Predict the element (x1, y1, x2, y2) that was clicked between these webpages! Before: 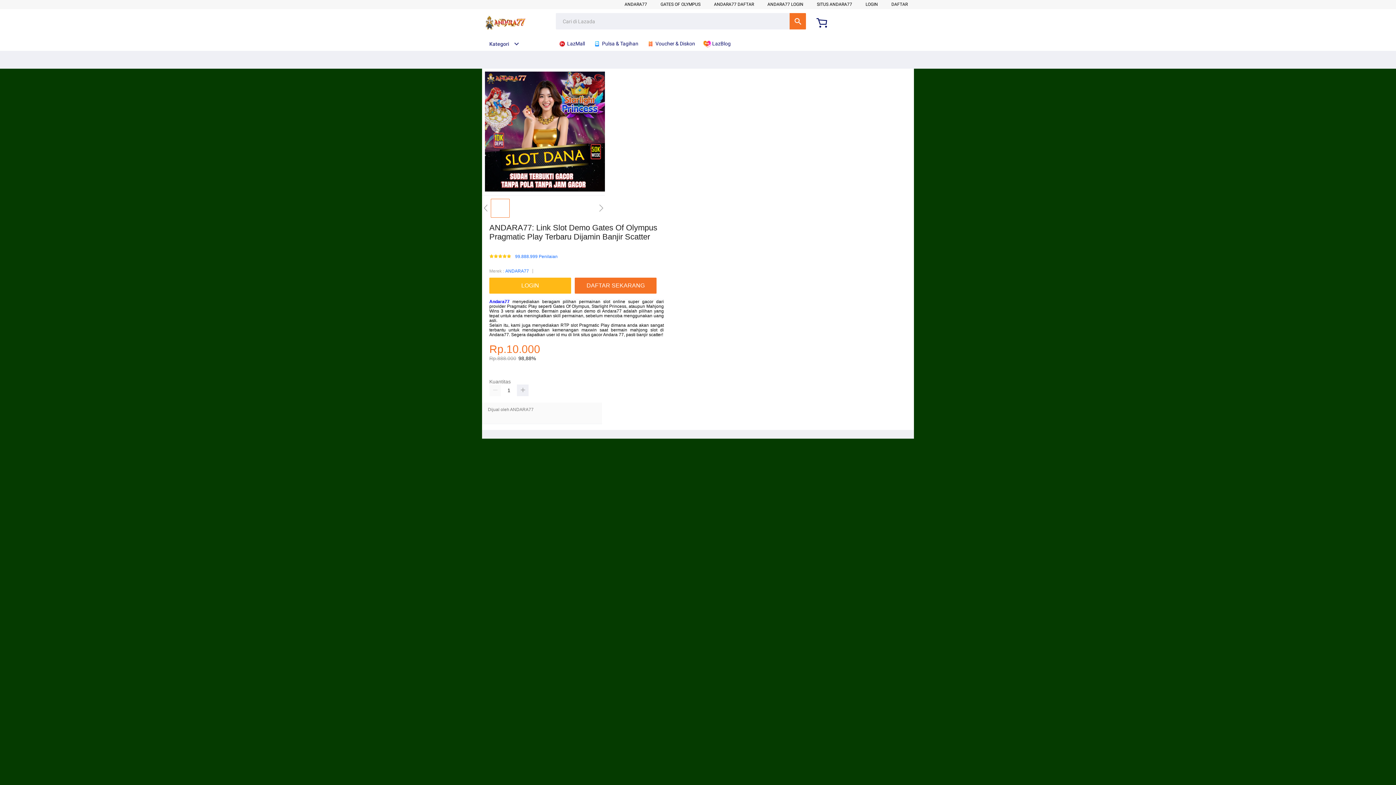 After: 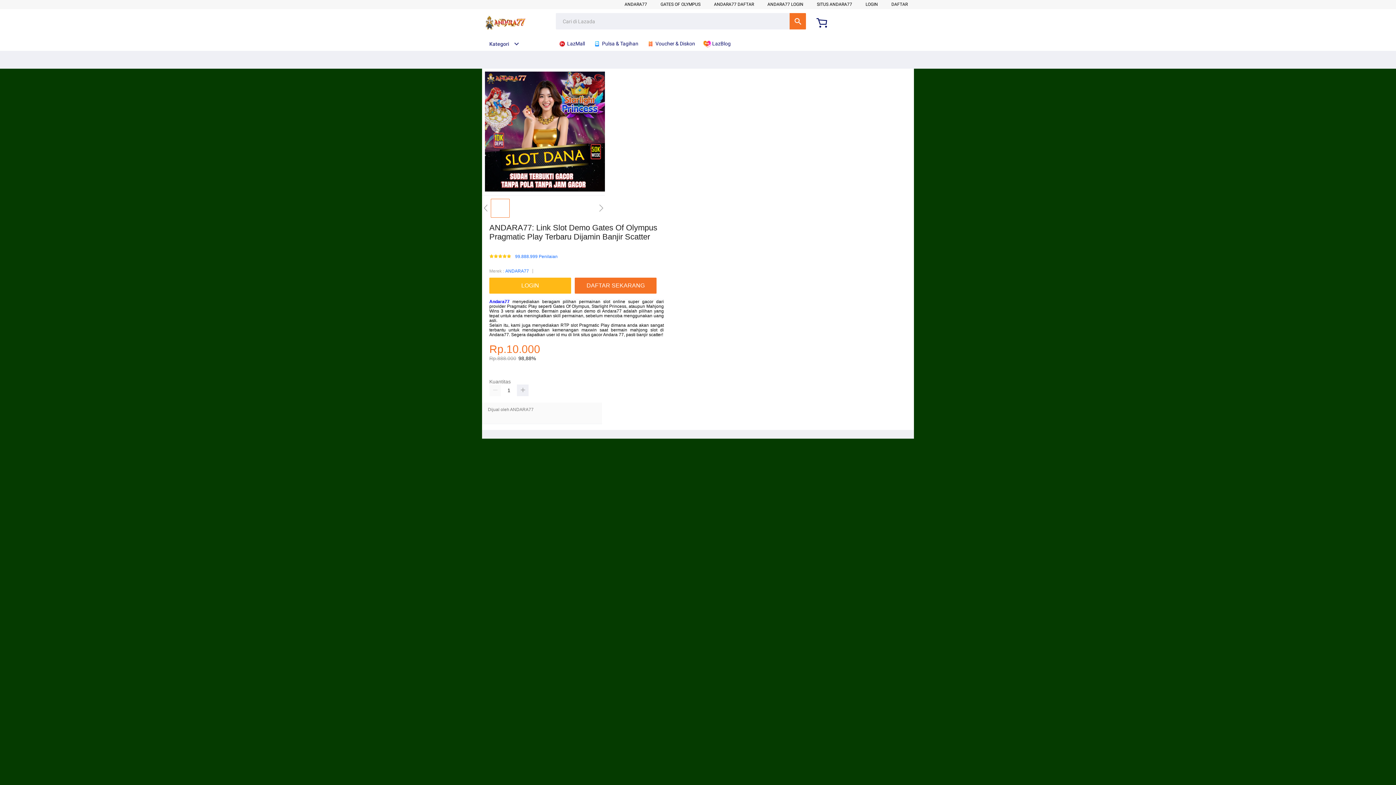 Action: label: ANDARA77 bbox: (505, 267, 529, 275)